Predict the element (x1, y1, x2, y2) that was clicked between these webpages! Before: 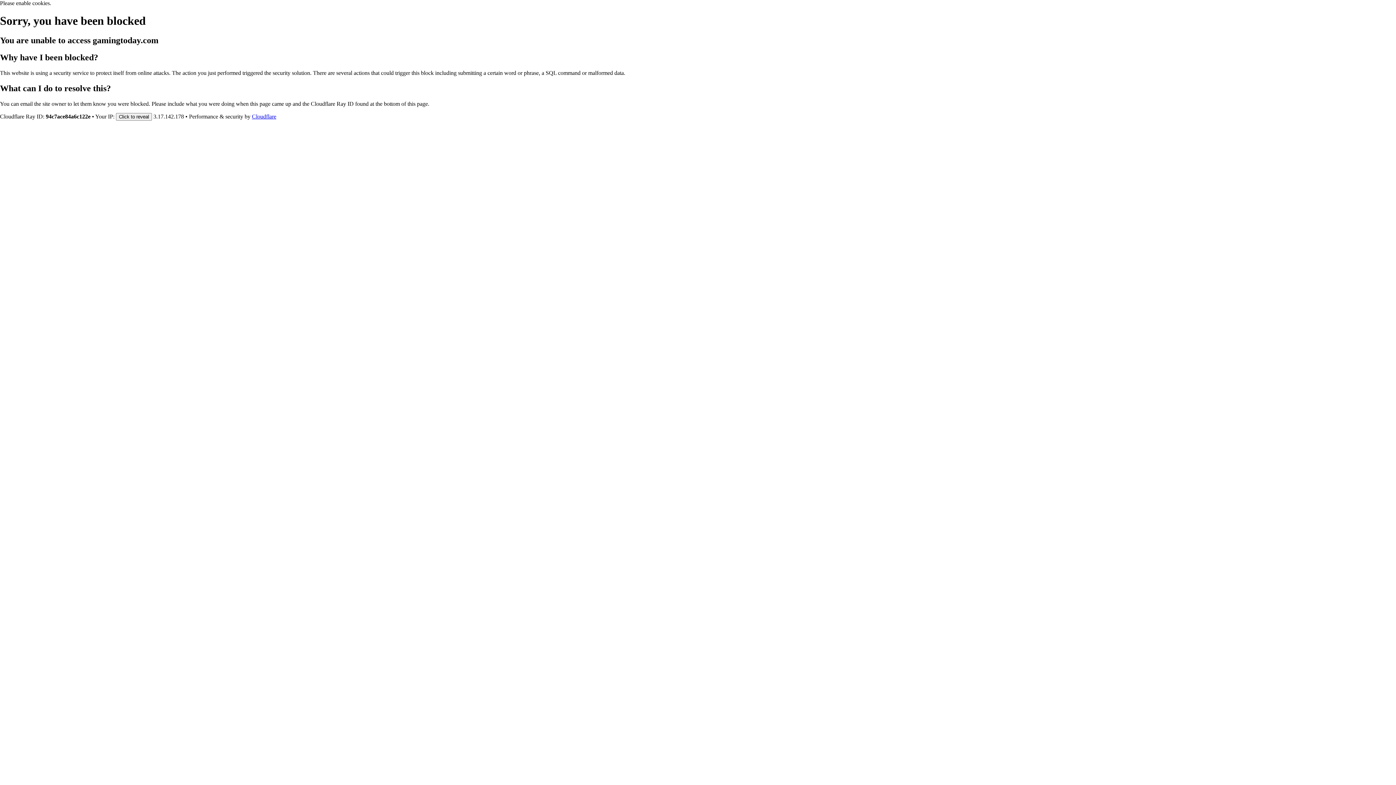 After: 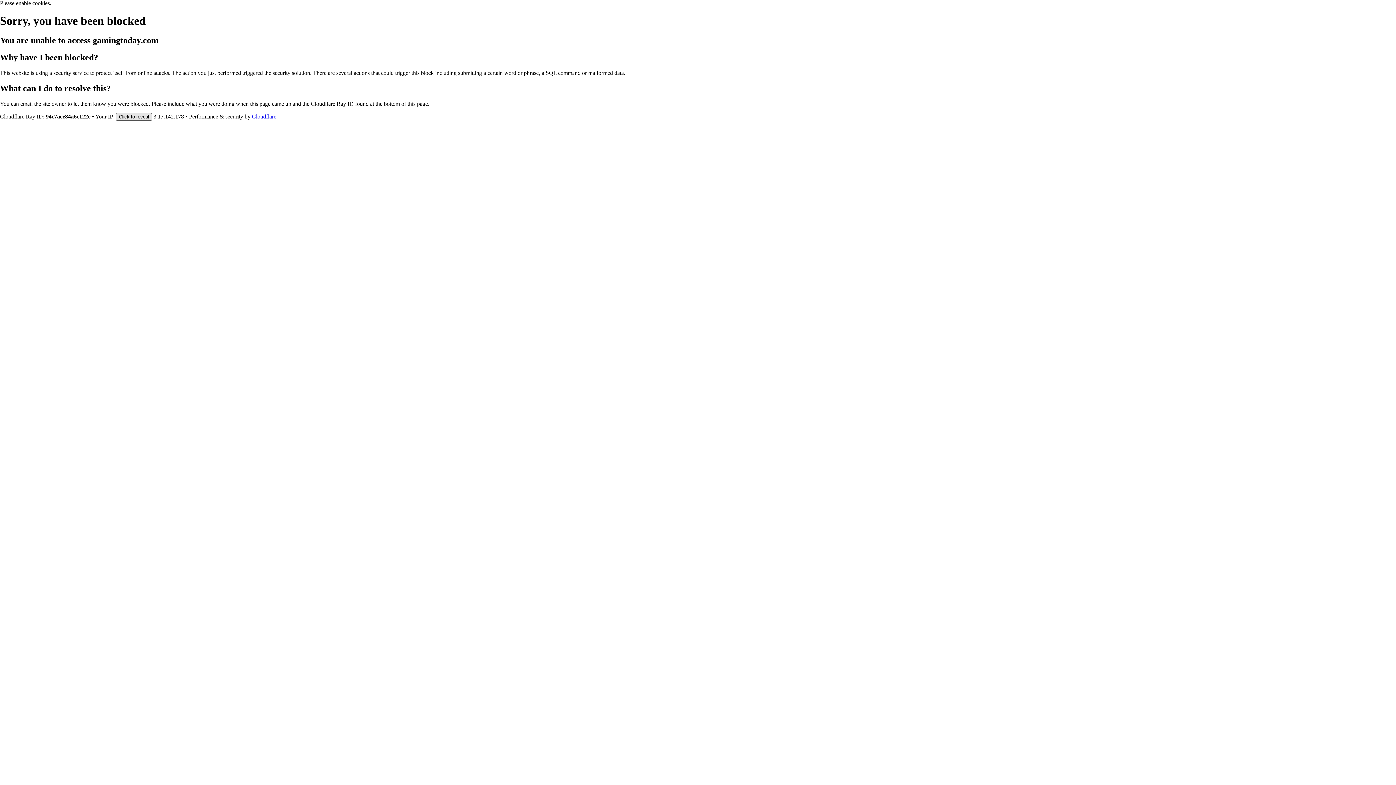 Action: bbox: (116, 112, 152, 120) label: Click to reveal